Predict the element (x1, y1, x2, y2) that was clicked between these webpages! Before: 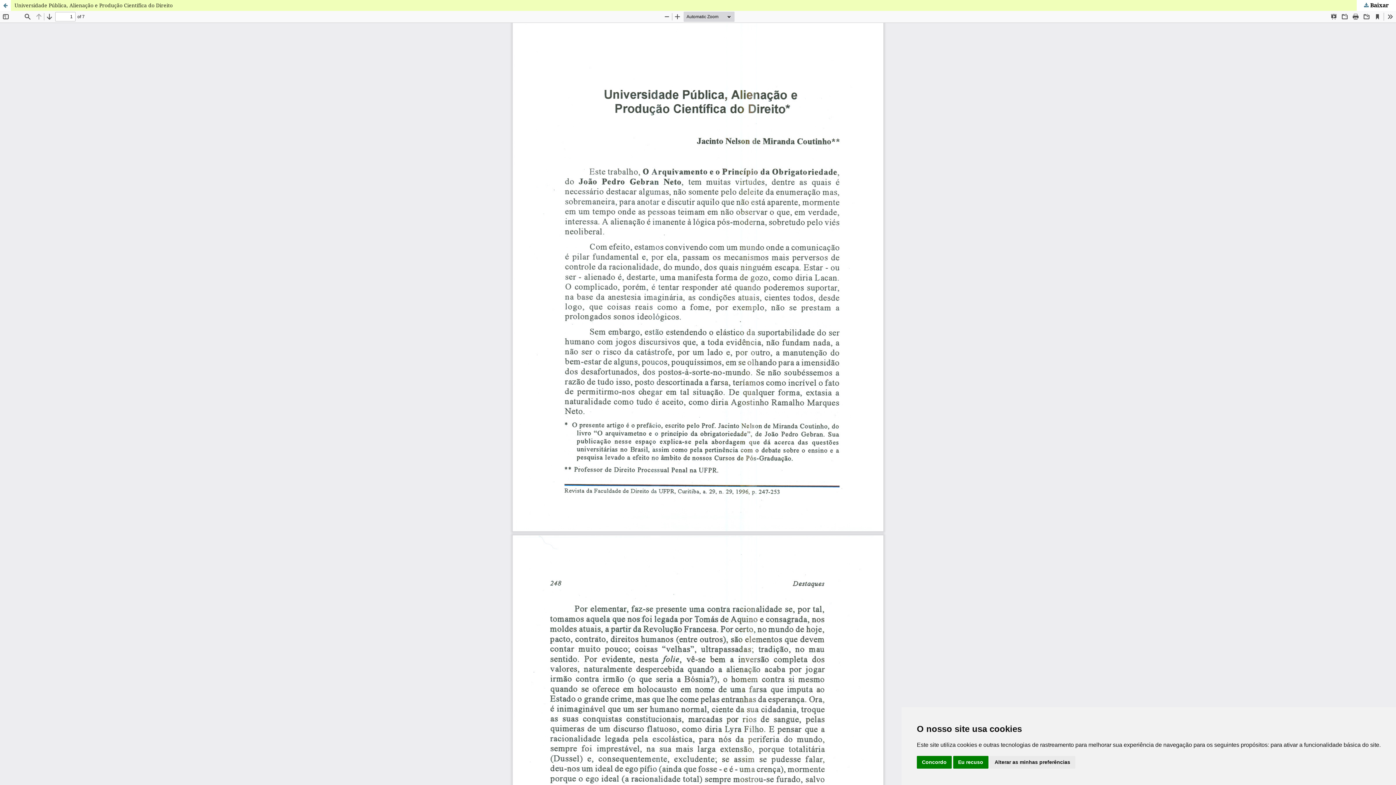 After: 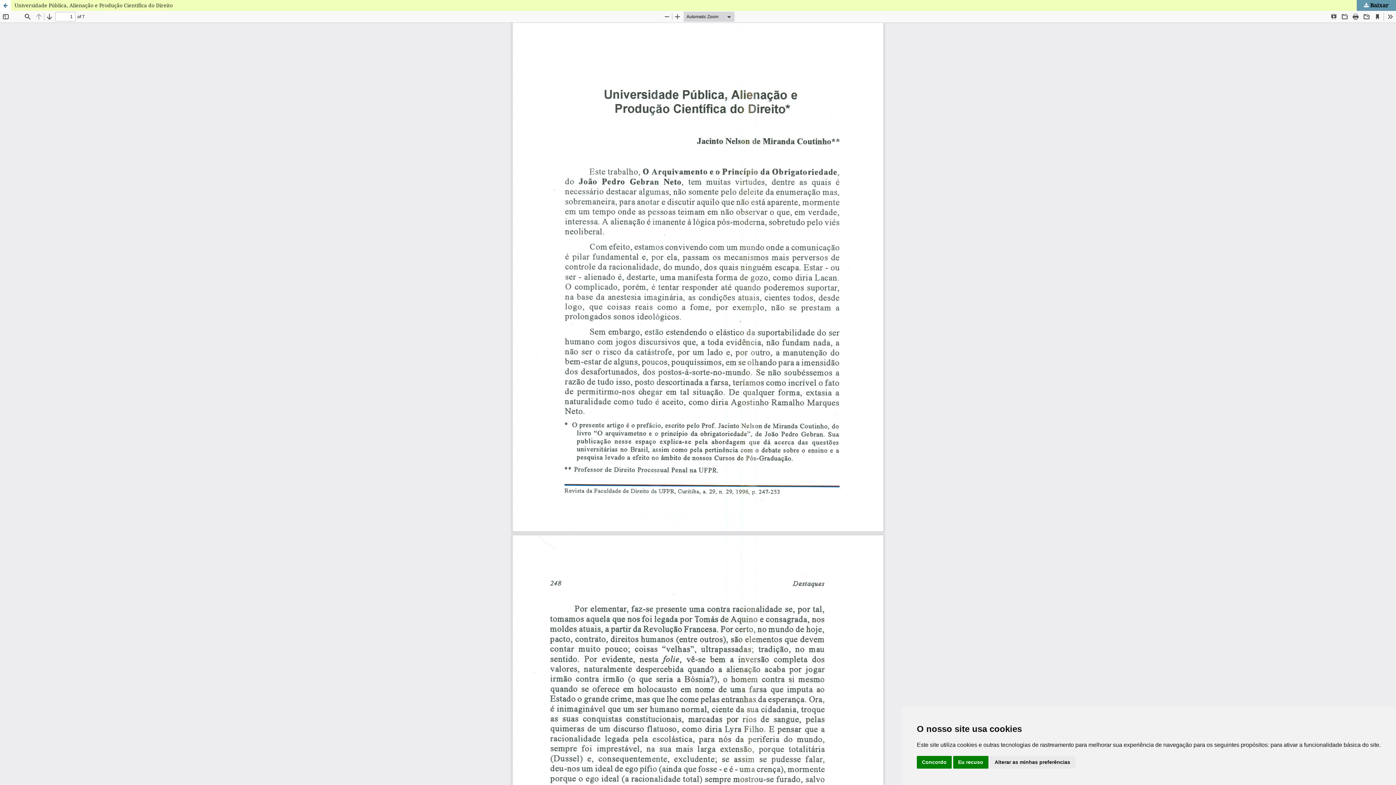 Action: label:  Baixar bbox: (1357, 0, 1396, 10)